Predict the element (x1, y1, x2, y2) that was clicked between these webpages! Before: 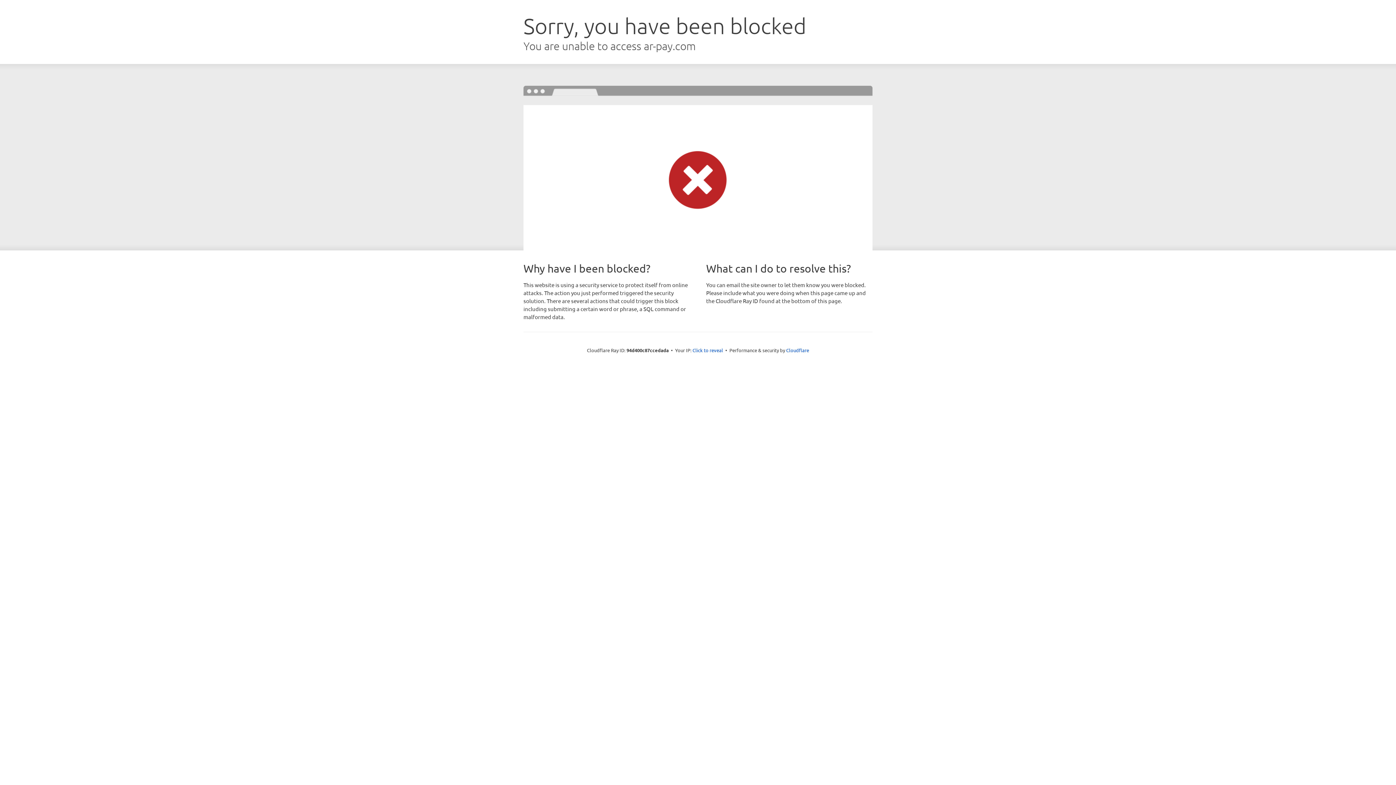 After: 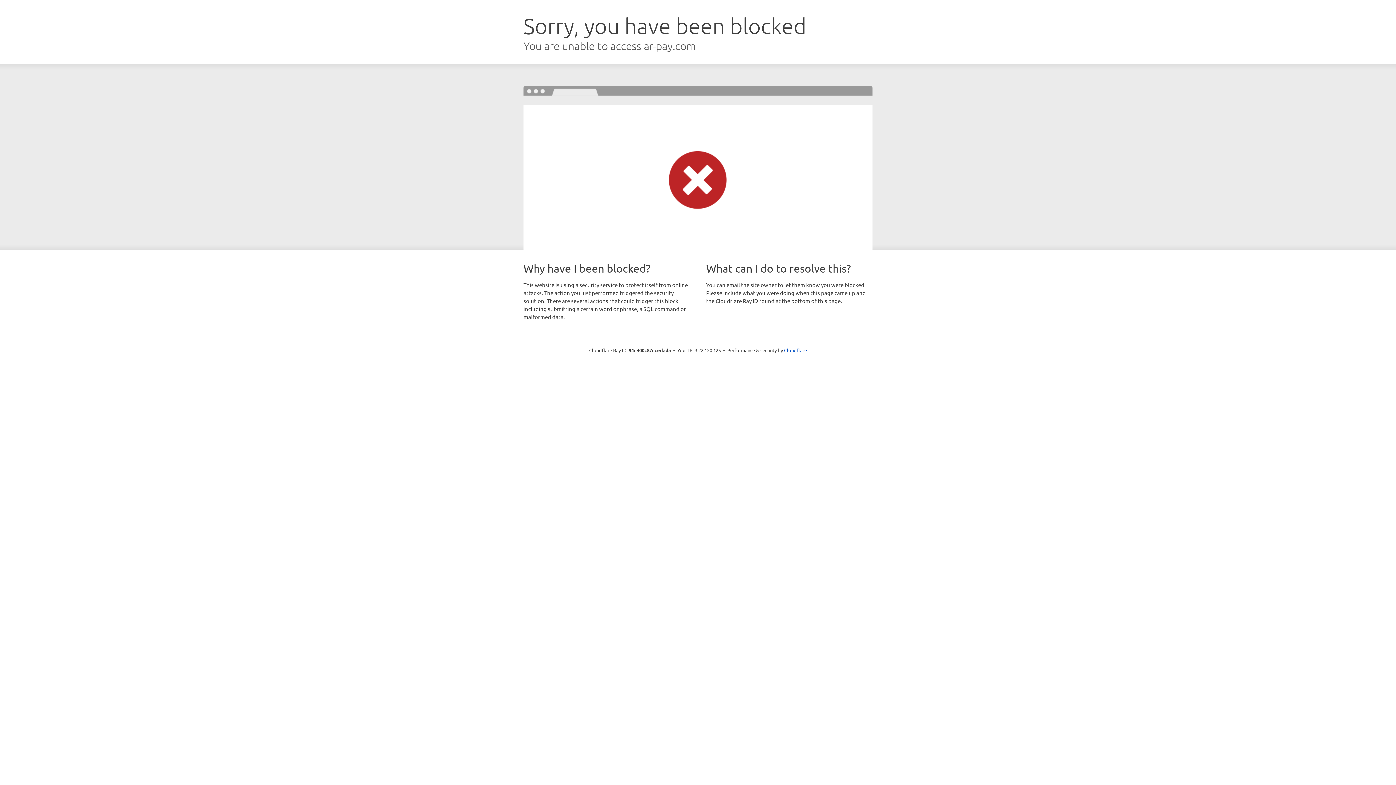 Action: label: Click to reveal bbox: (692, 346, 723, 353)